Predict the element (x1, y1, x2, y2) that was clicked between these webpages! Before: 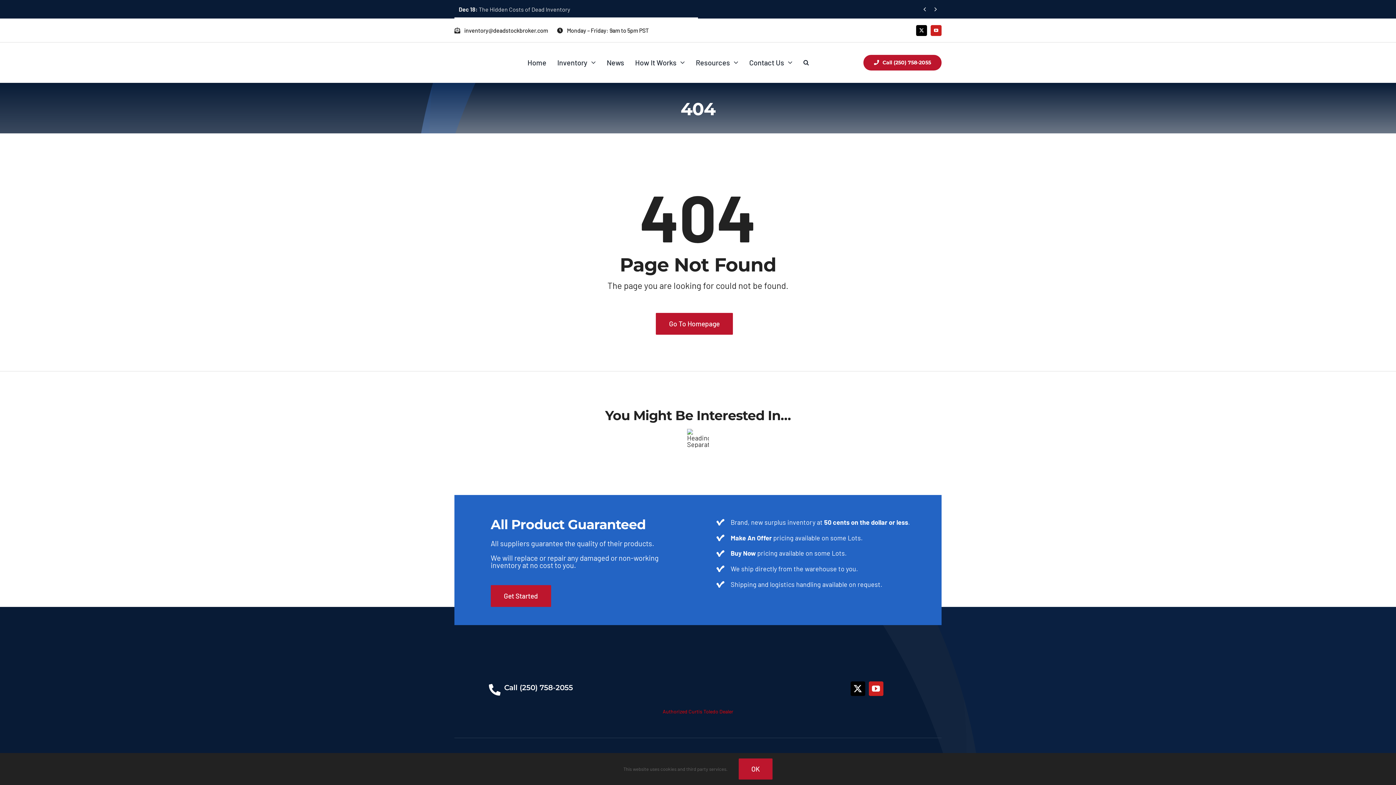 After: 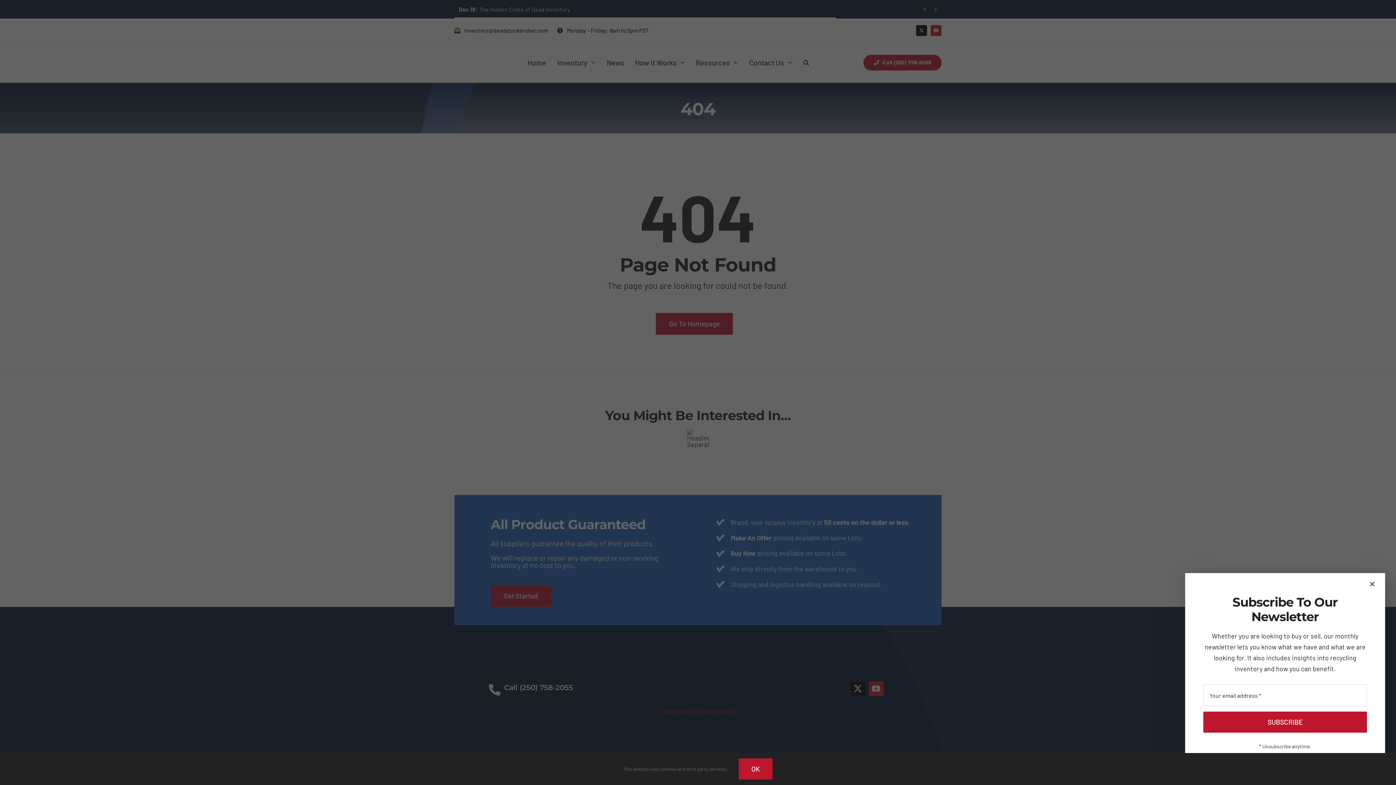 Action: label: inventory@deadstockbroker.com bbox: (454, 20, 557, 40)